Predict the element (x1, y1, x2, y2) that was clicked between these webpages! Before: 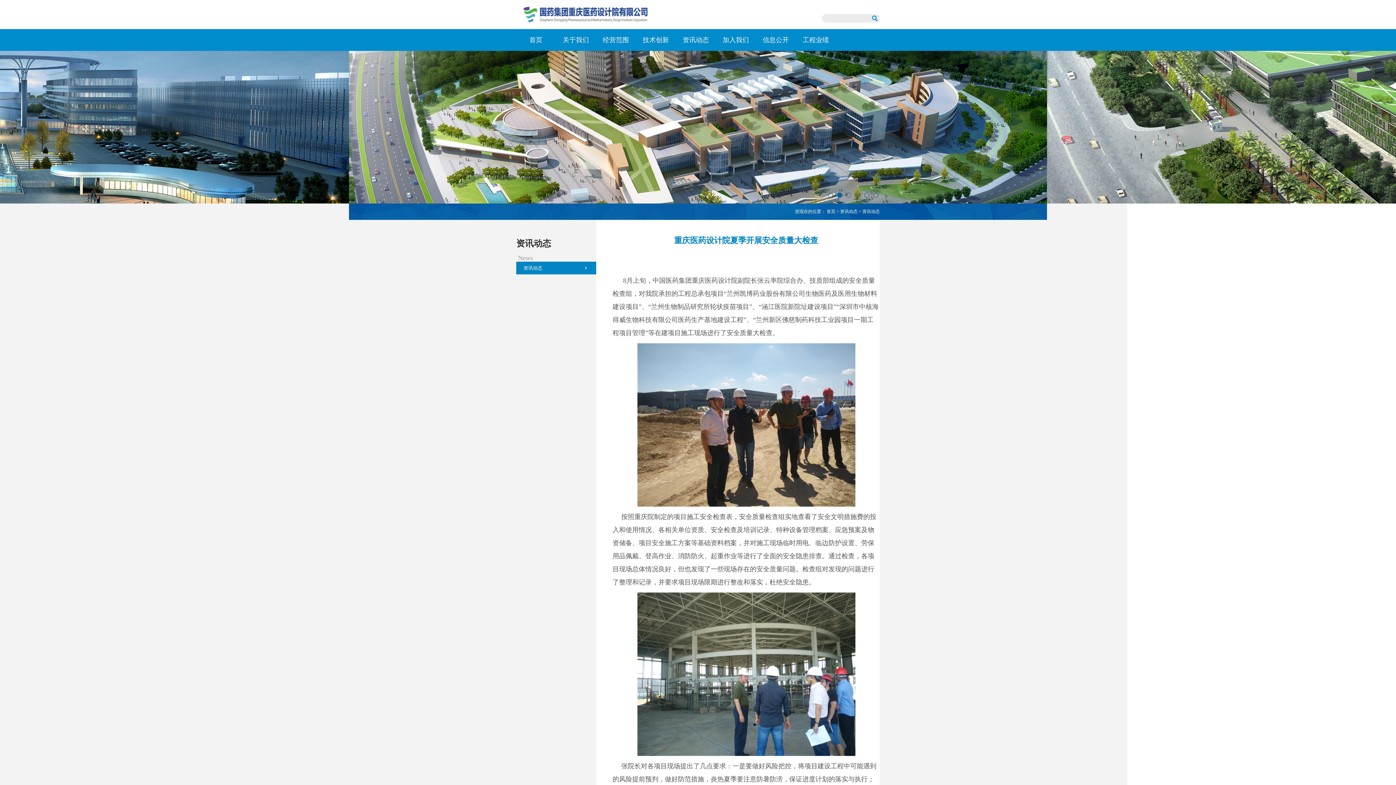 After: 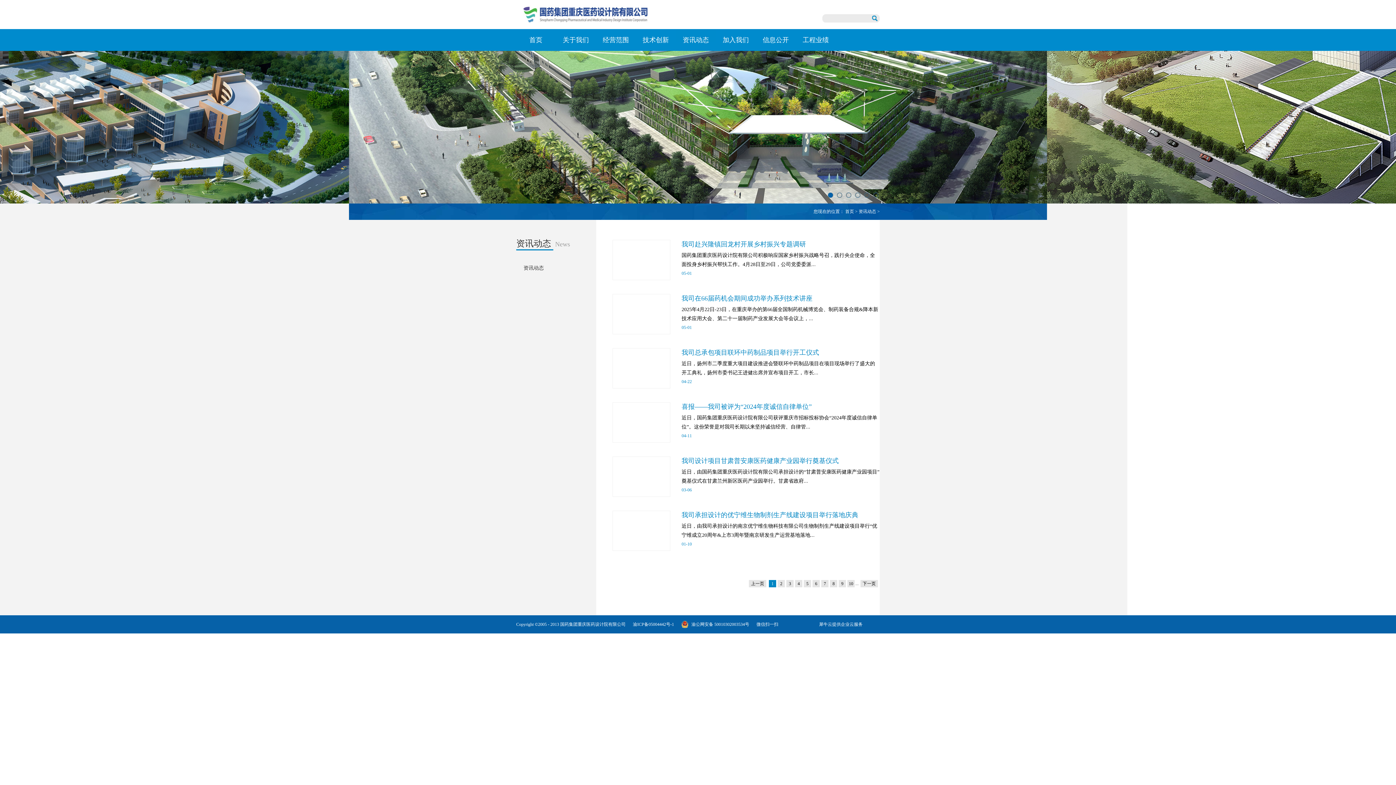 Action: bbox: (682, 36, 709, 43) label: 资讯动态